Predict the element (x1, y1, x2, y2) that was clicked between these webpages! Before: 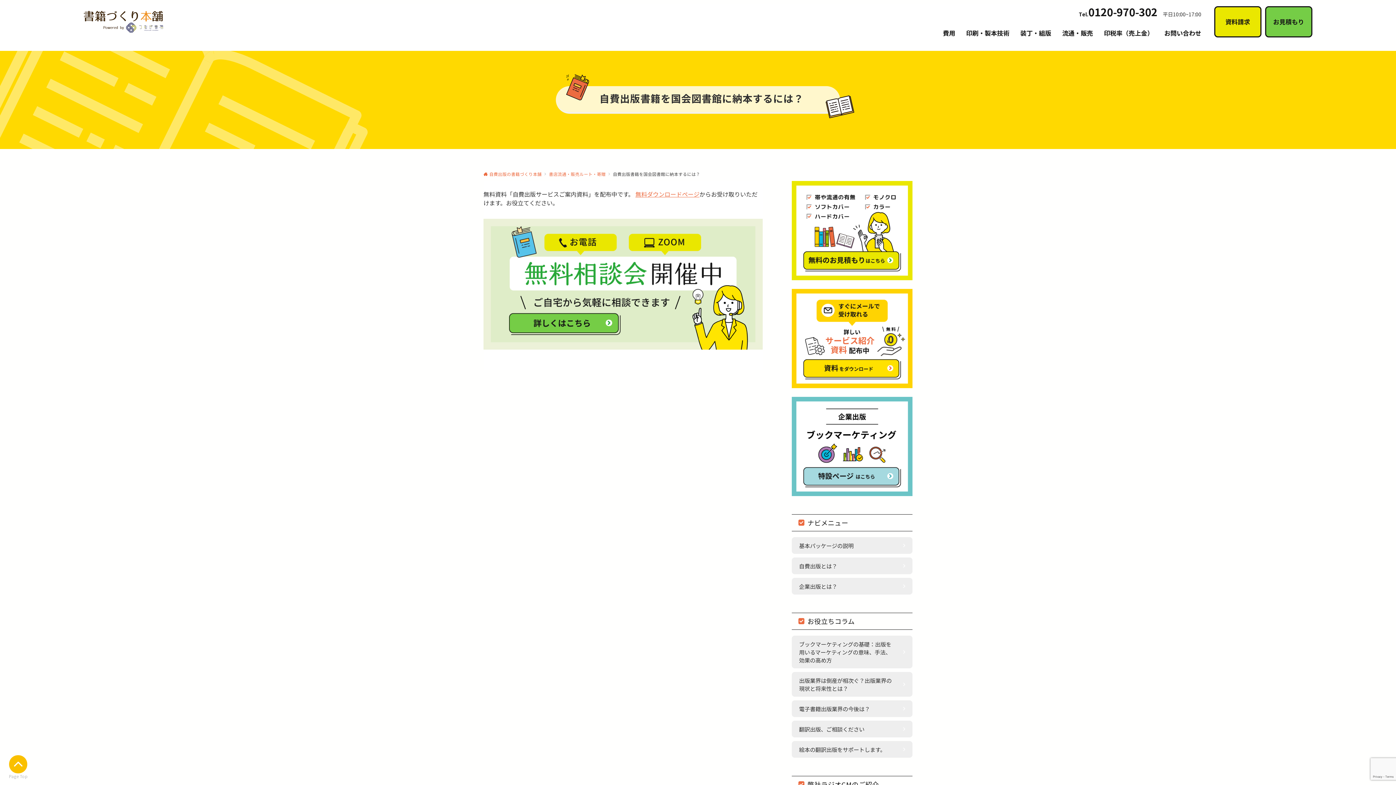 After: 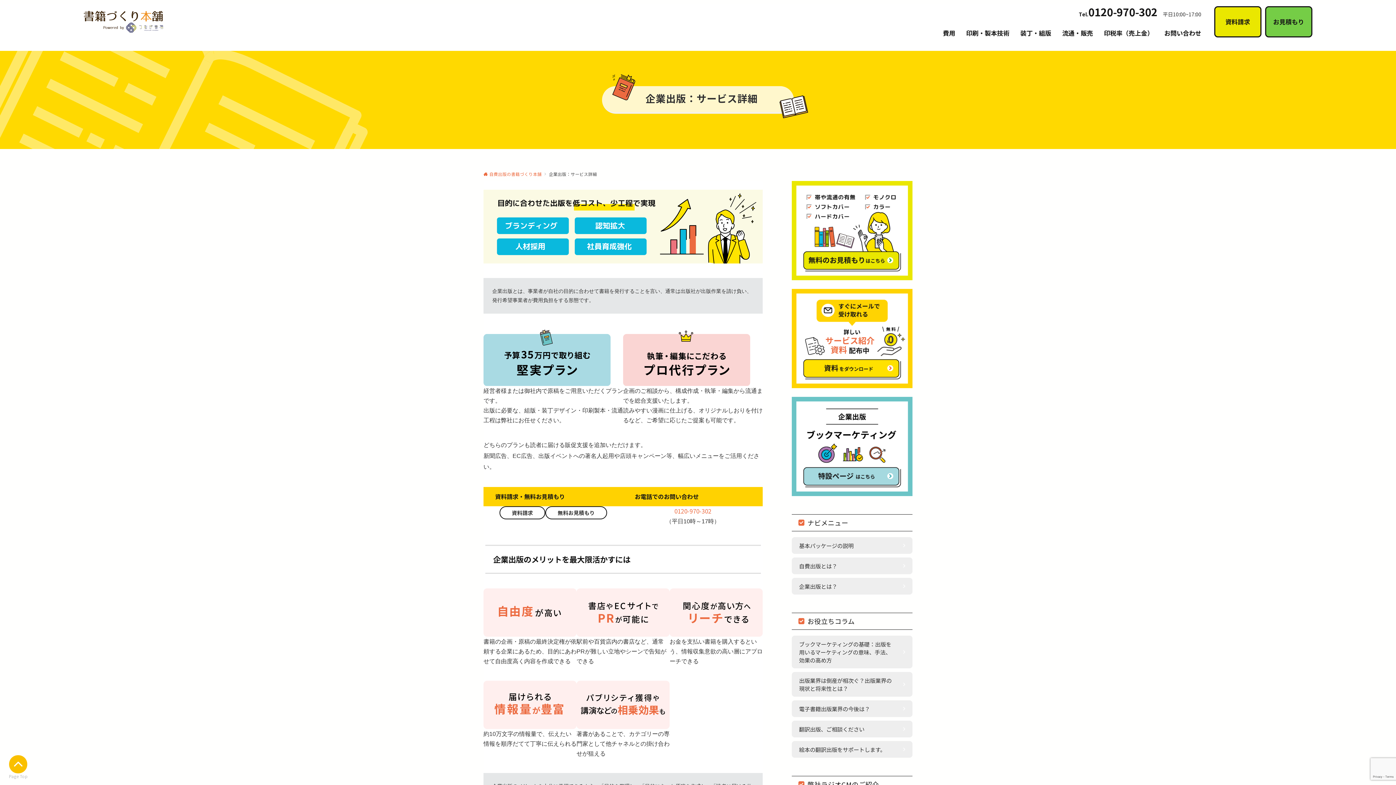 Action: bbox: (792, 397, 912, 496)